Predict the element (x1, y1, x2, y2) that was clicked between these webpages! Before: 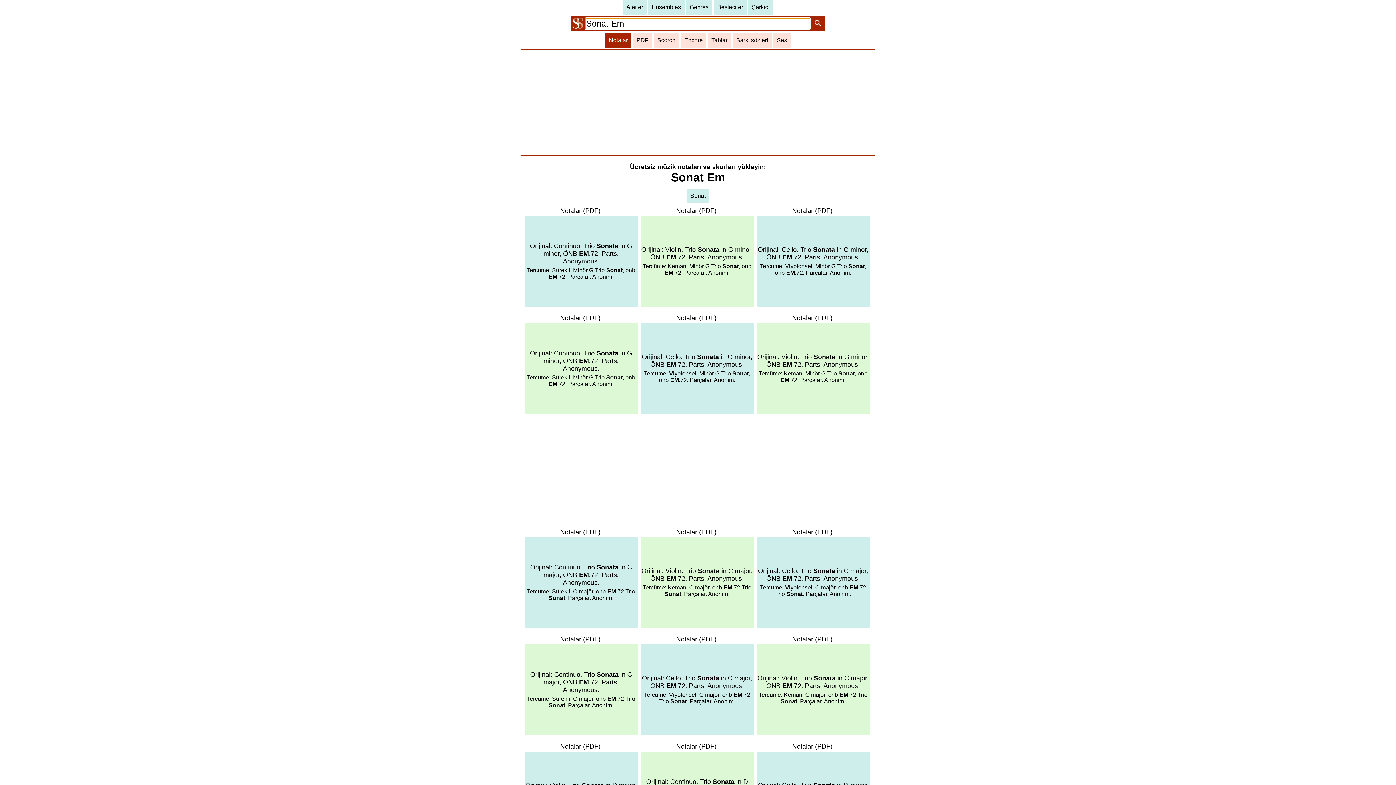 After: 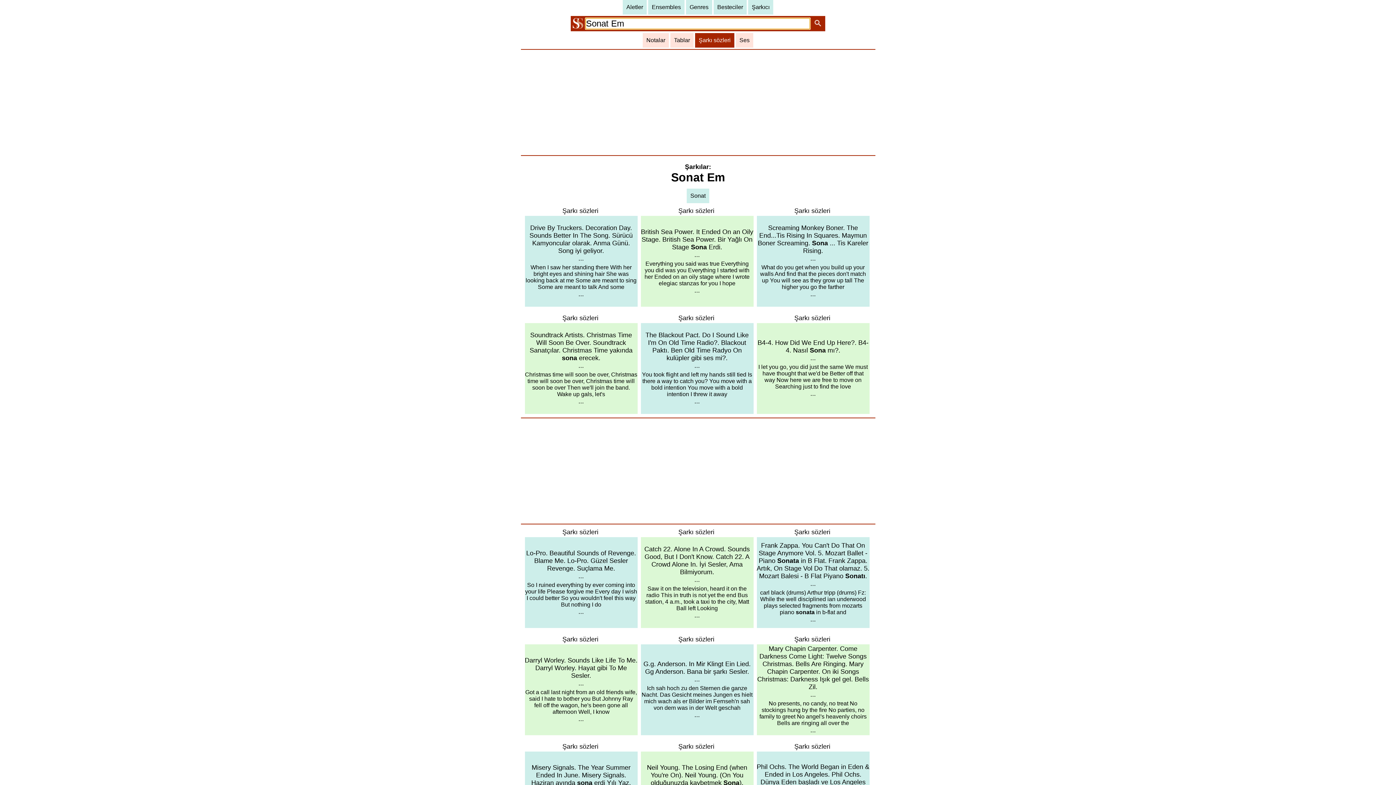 Action: label: Şarkı sözleri bbox: (732, 33, 772, 47)